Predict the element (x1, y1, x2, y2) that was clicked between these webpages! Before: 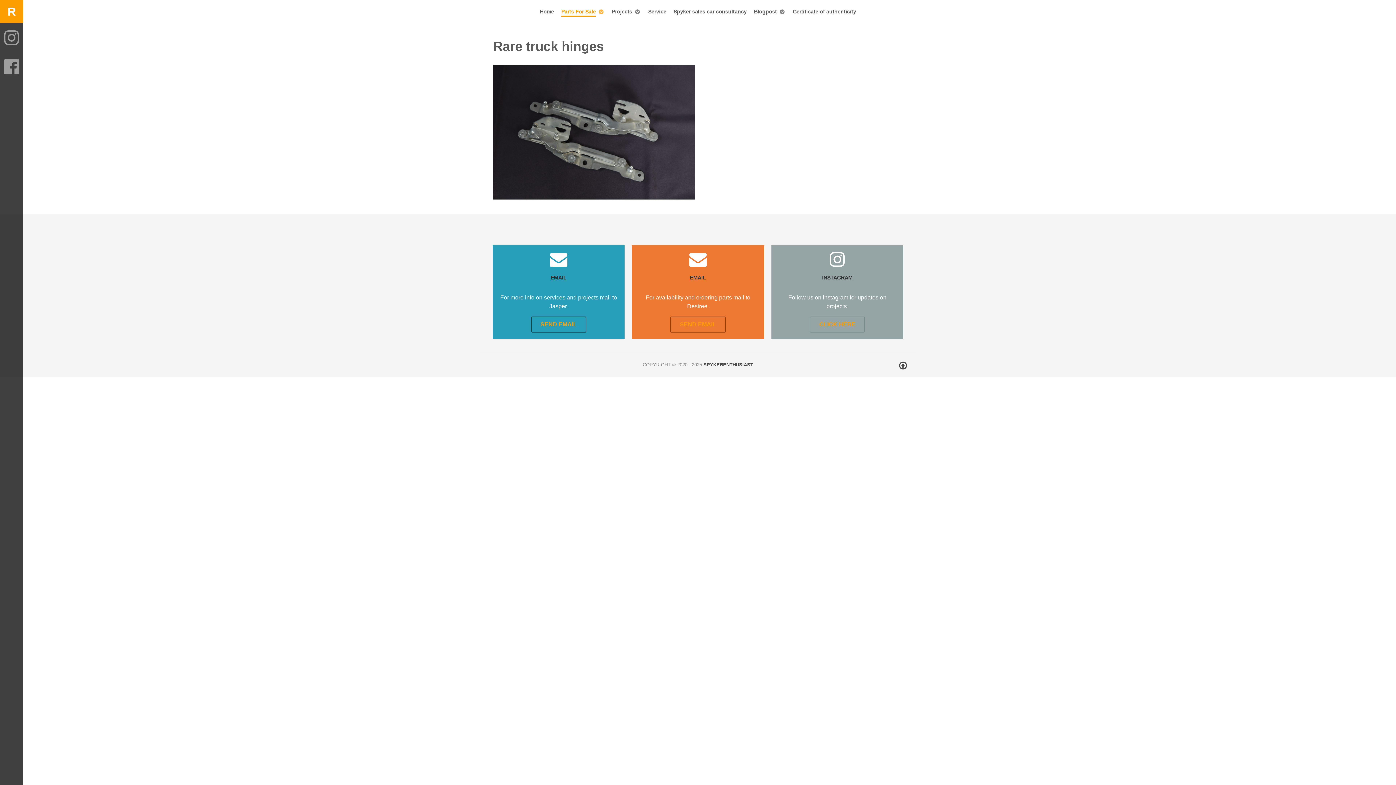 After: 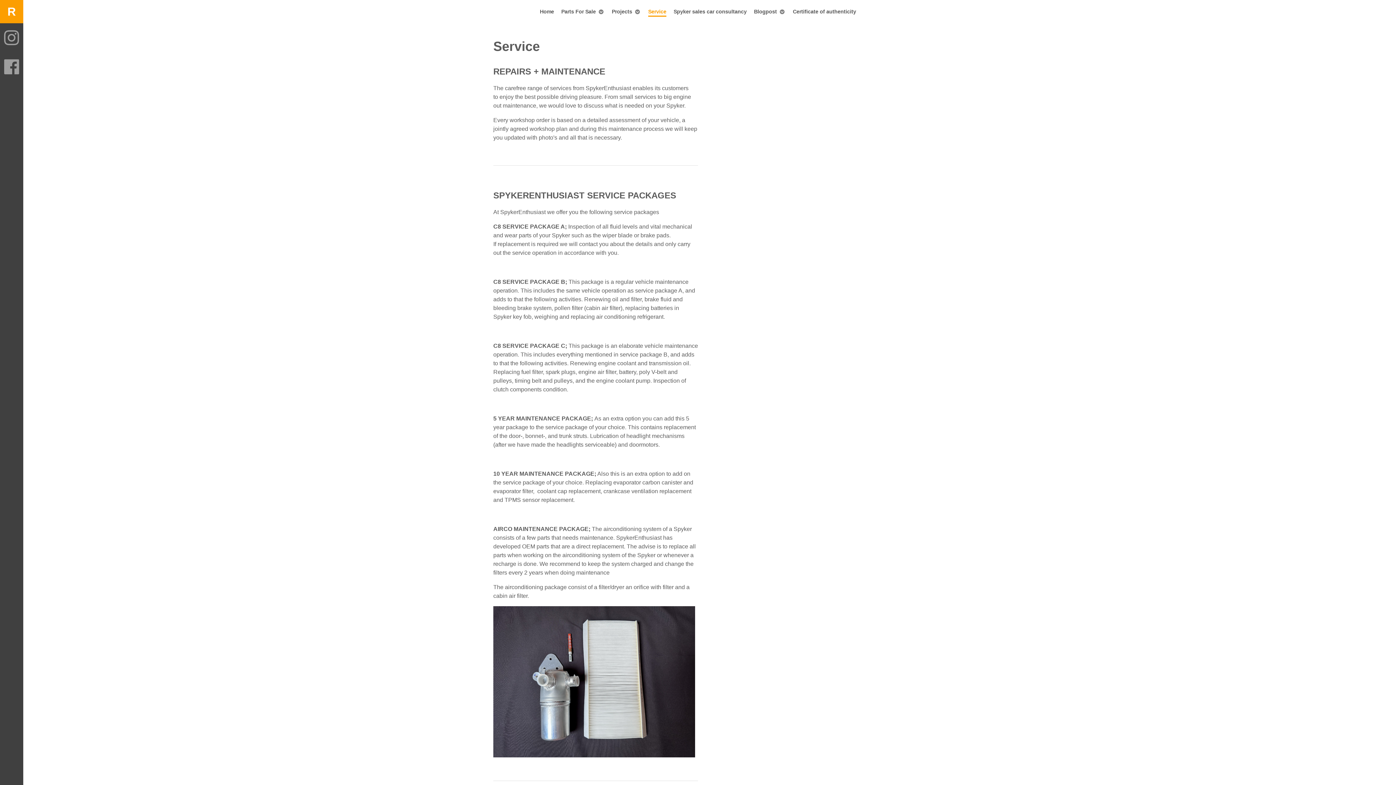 Action: bbox: (648, 7, 666, 15) label: Service